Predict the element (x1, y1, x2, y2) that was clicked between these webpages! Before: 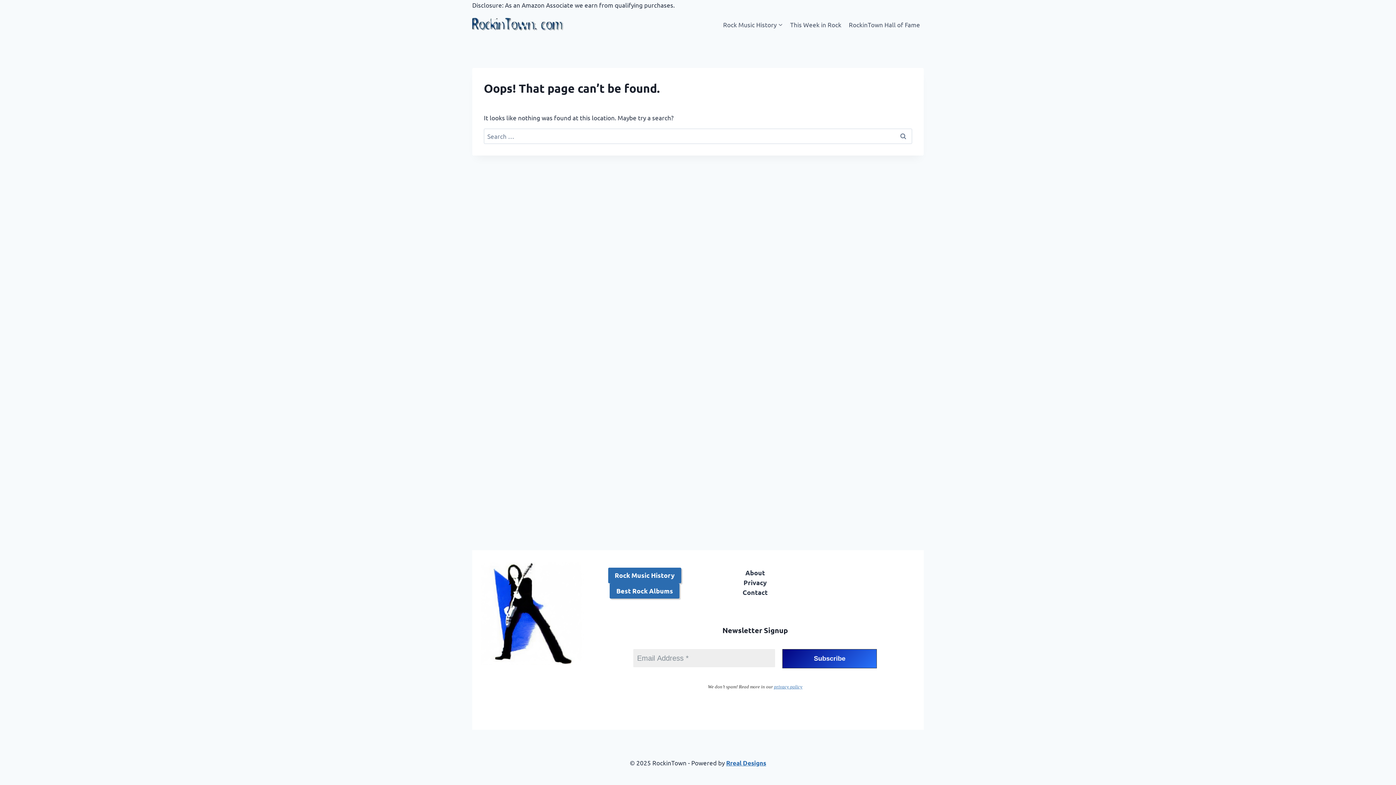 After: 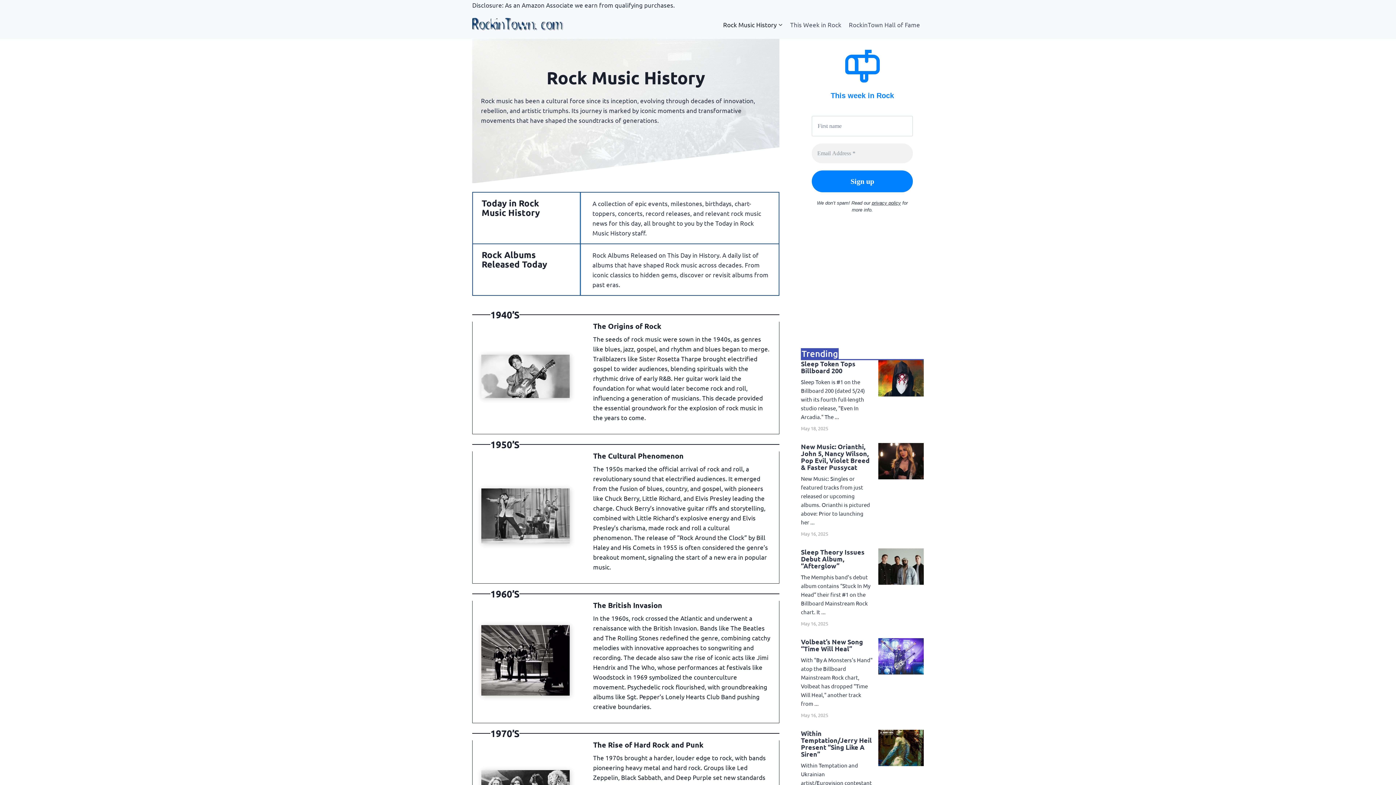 Action: label: Rock Music History bbox: (608, 568, 681, 583)